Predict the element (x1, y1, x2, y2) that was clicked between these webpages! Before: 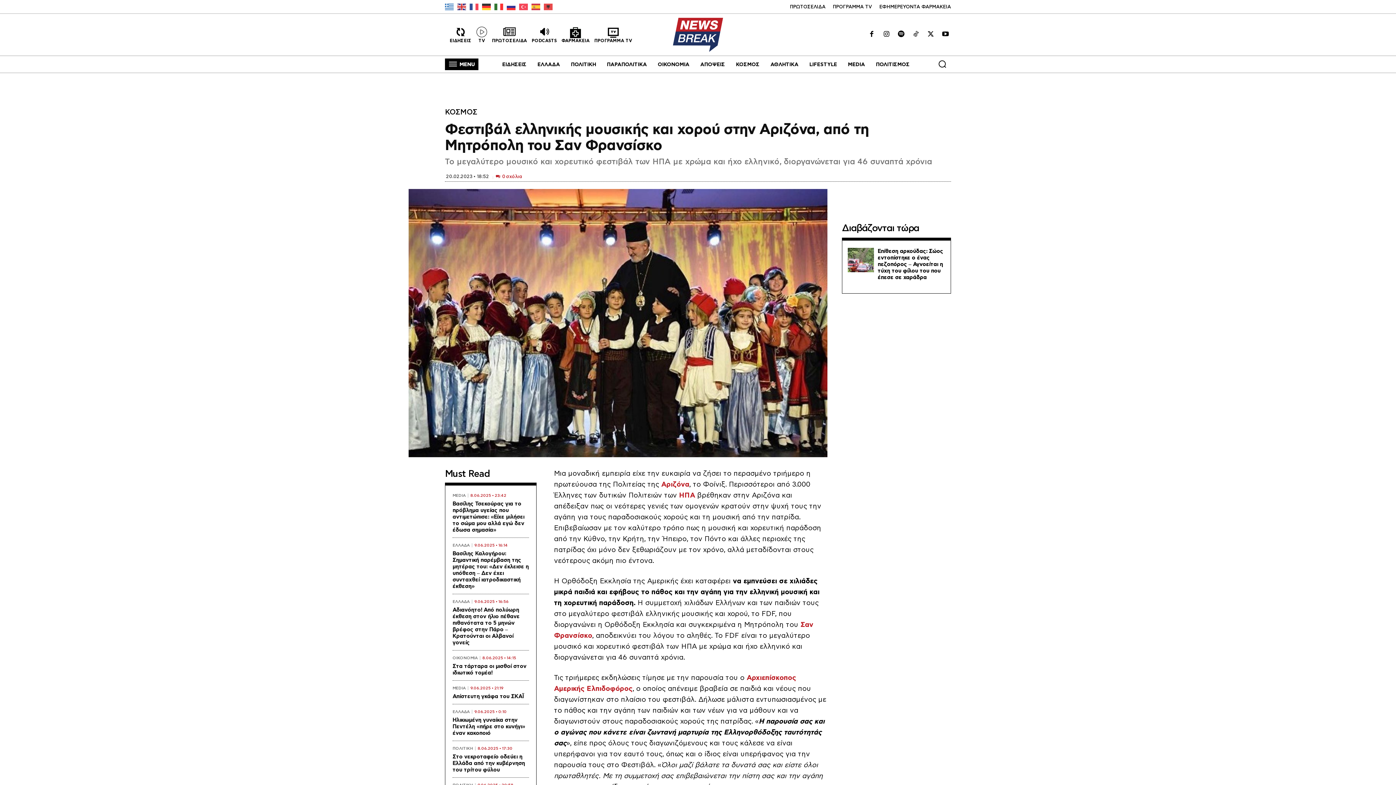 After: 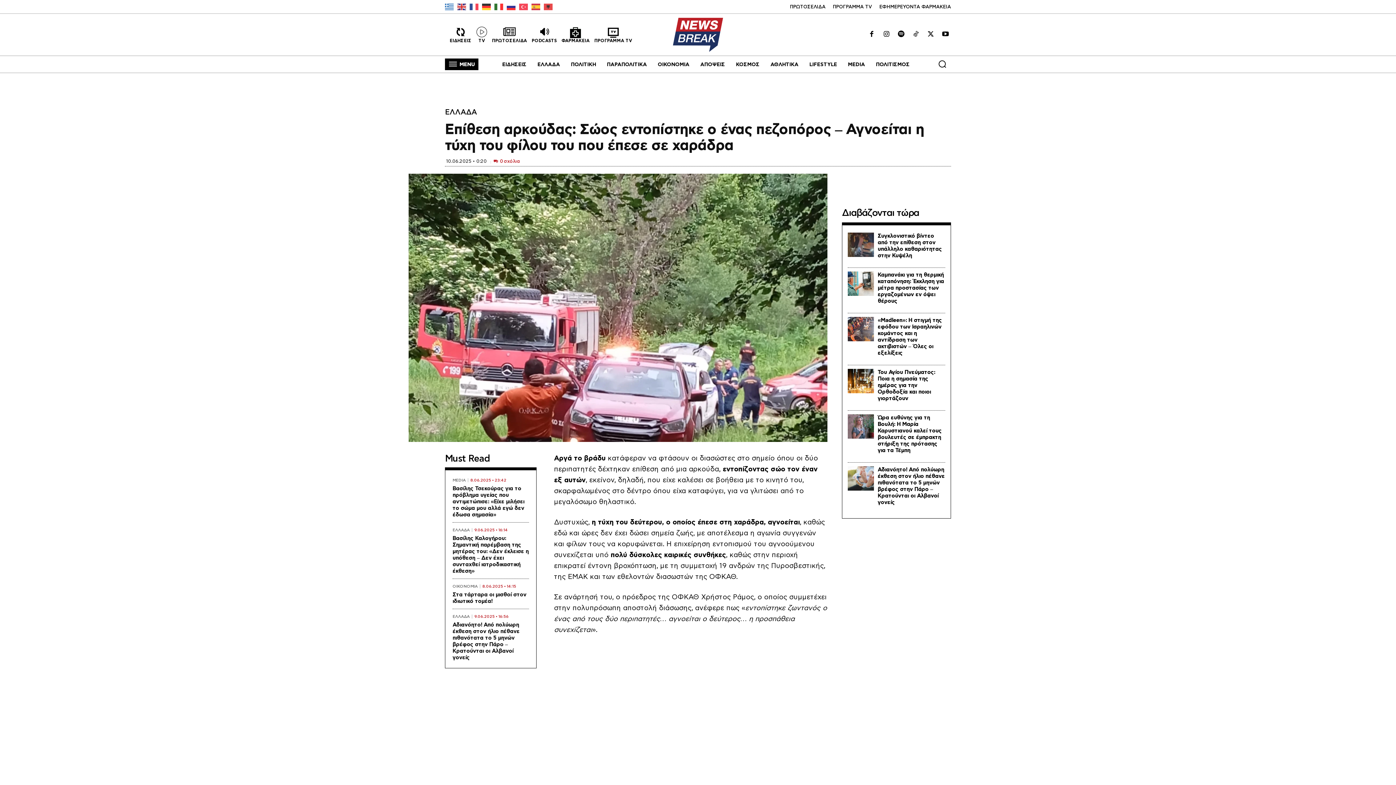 Action: label: Επίθεση αρκούδας: Σώος εντοπίστηκε ο ένας πεζοπόρος – Αγνοείται η τύχη του φίλου του που έπεσε σε χαράδρα bbox: (877, 248, 943, 280)